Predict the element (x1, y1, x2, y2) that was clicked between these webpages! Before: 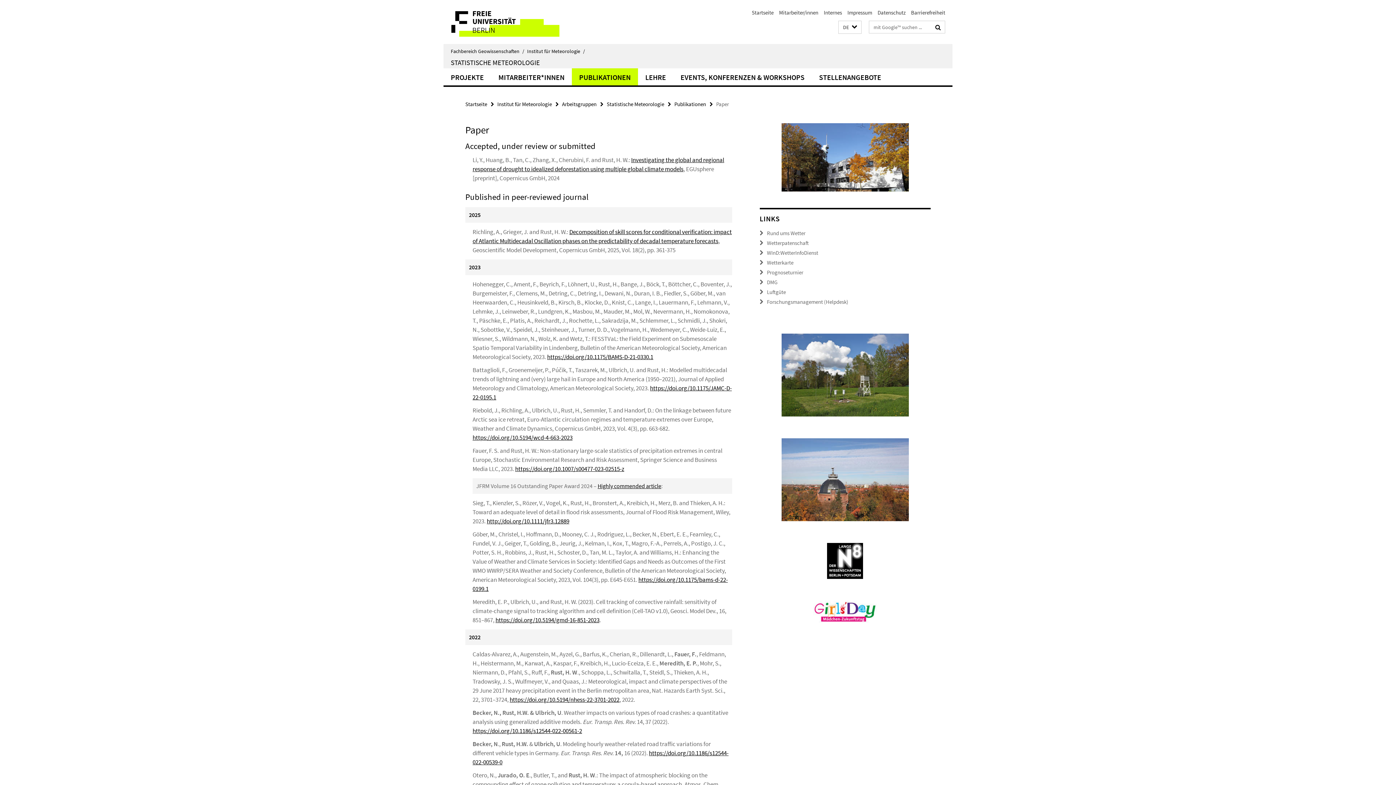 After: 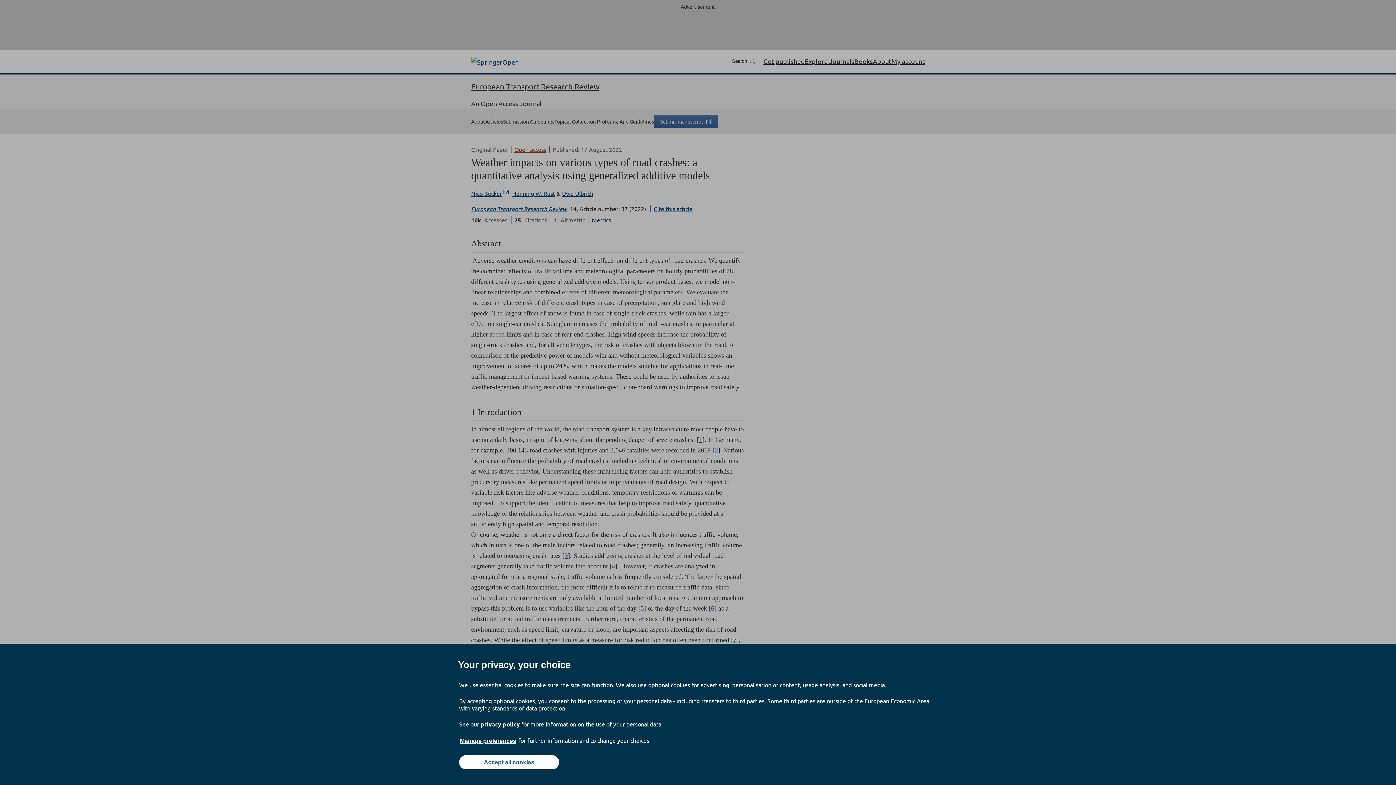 Action: label: https://doi.org/10.1186/s12544-022-00561-2 bbox: (472, 727, 582, 735)